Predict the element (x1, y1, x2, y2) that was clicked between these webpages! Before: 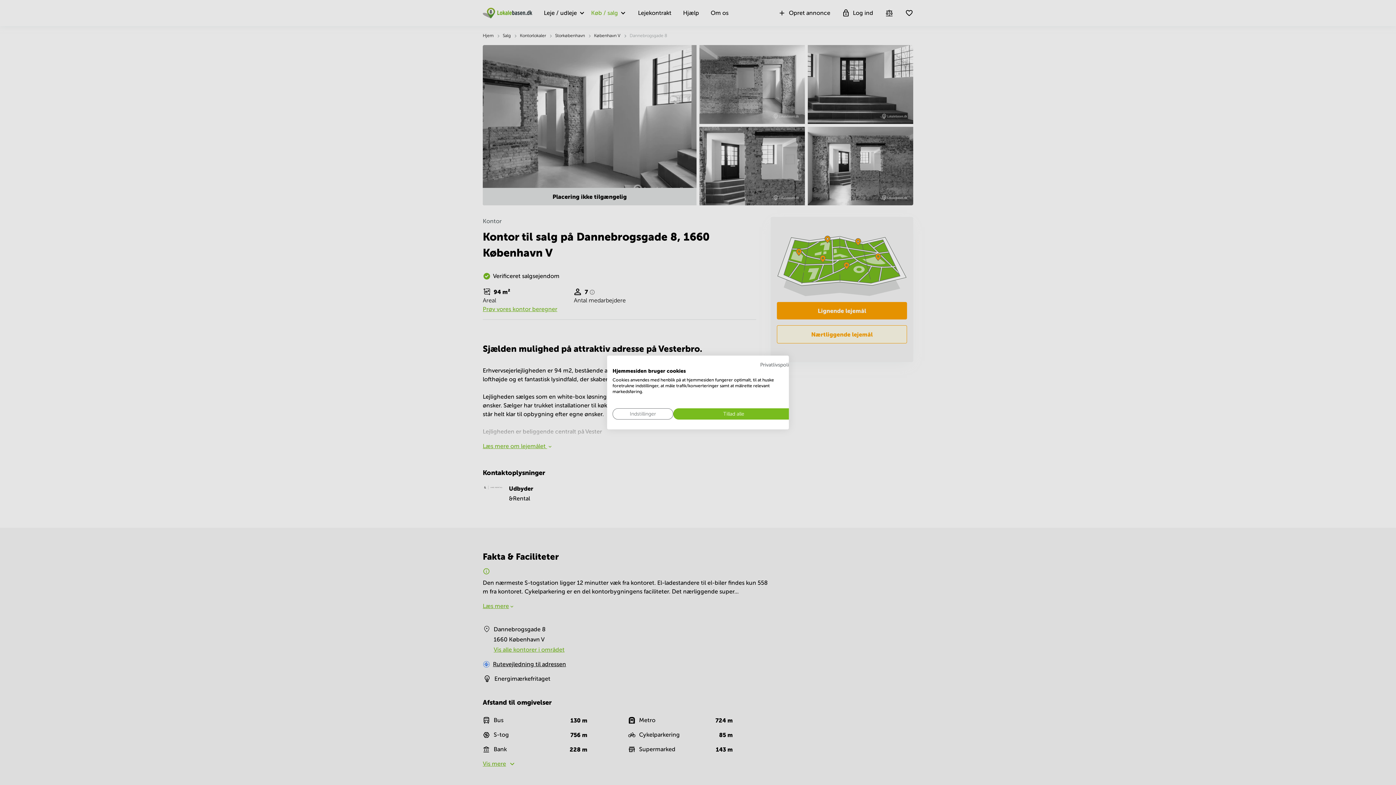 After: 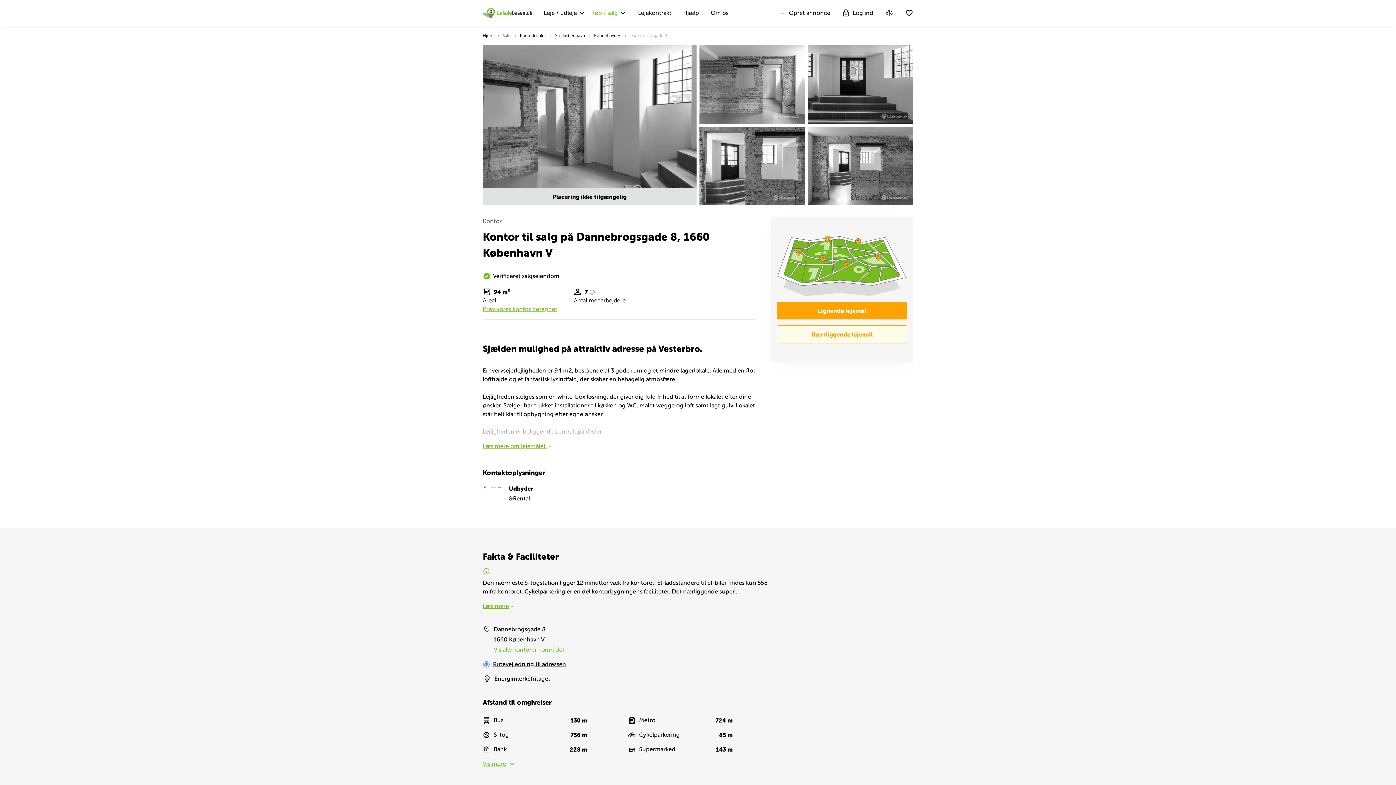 Action: bbox: (673, 408, 794, 419) label: Accepter alle cookies